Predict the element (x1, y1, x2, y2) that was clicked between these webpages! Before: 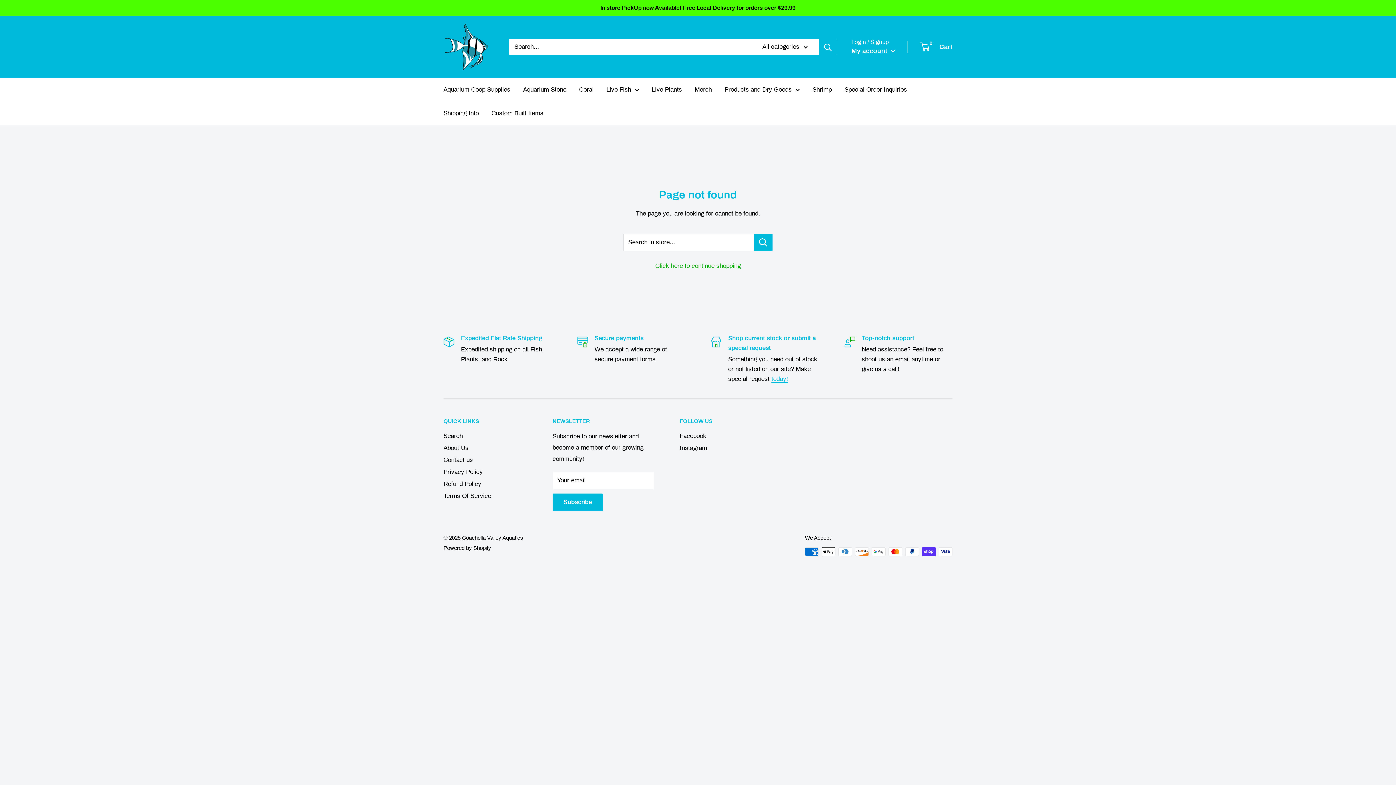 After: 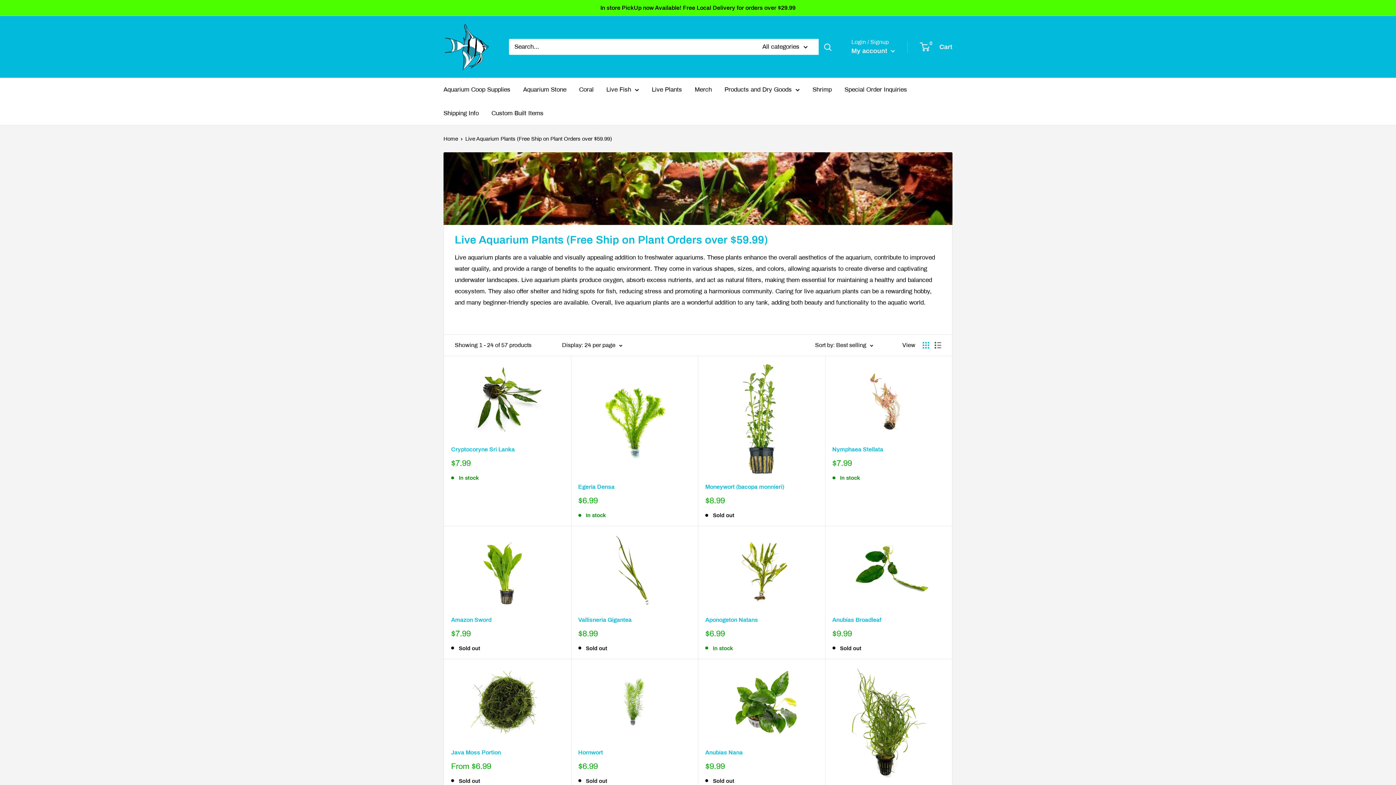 Action: bbox: (652, 84, 682, 95) label: Live Plants